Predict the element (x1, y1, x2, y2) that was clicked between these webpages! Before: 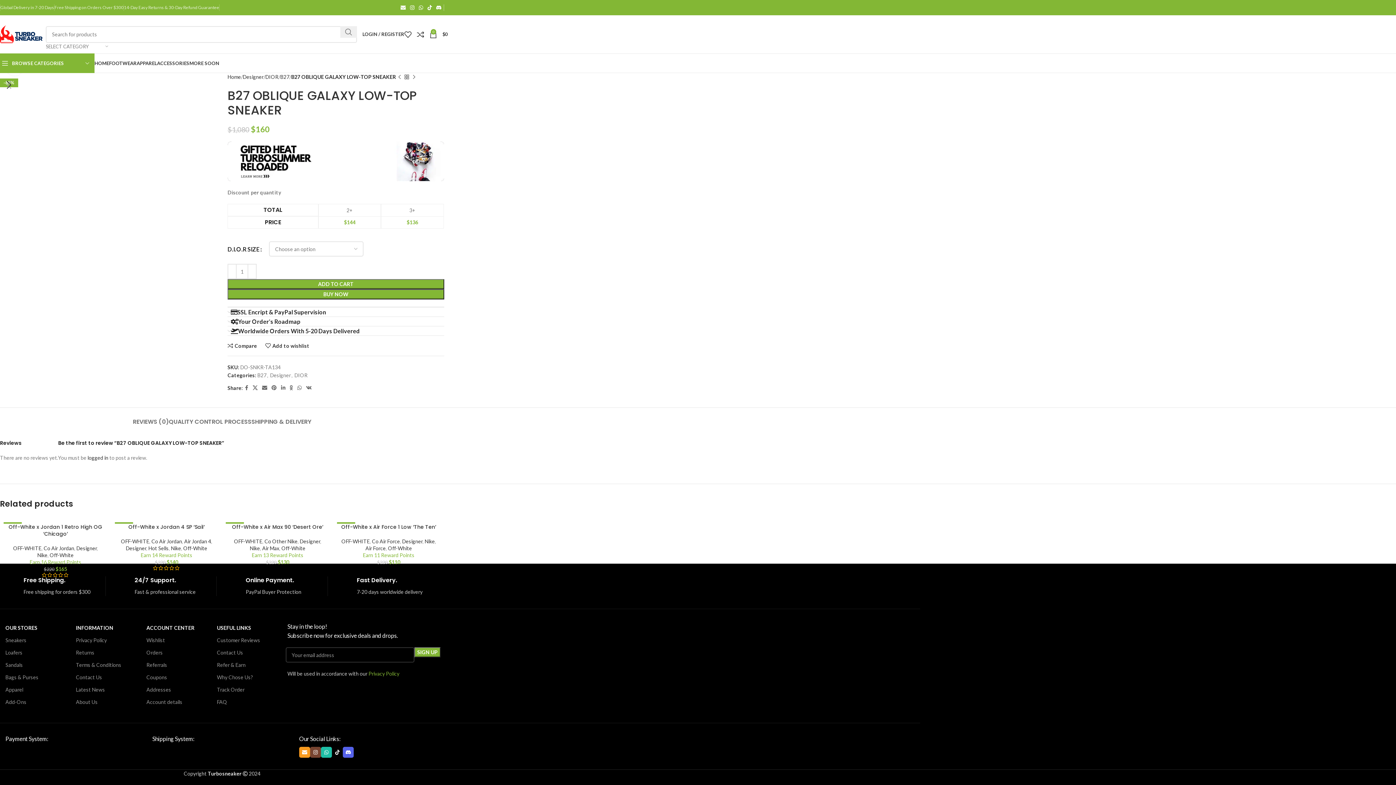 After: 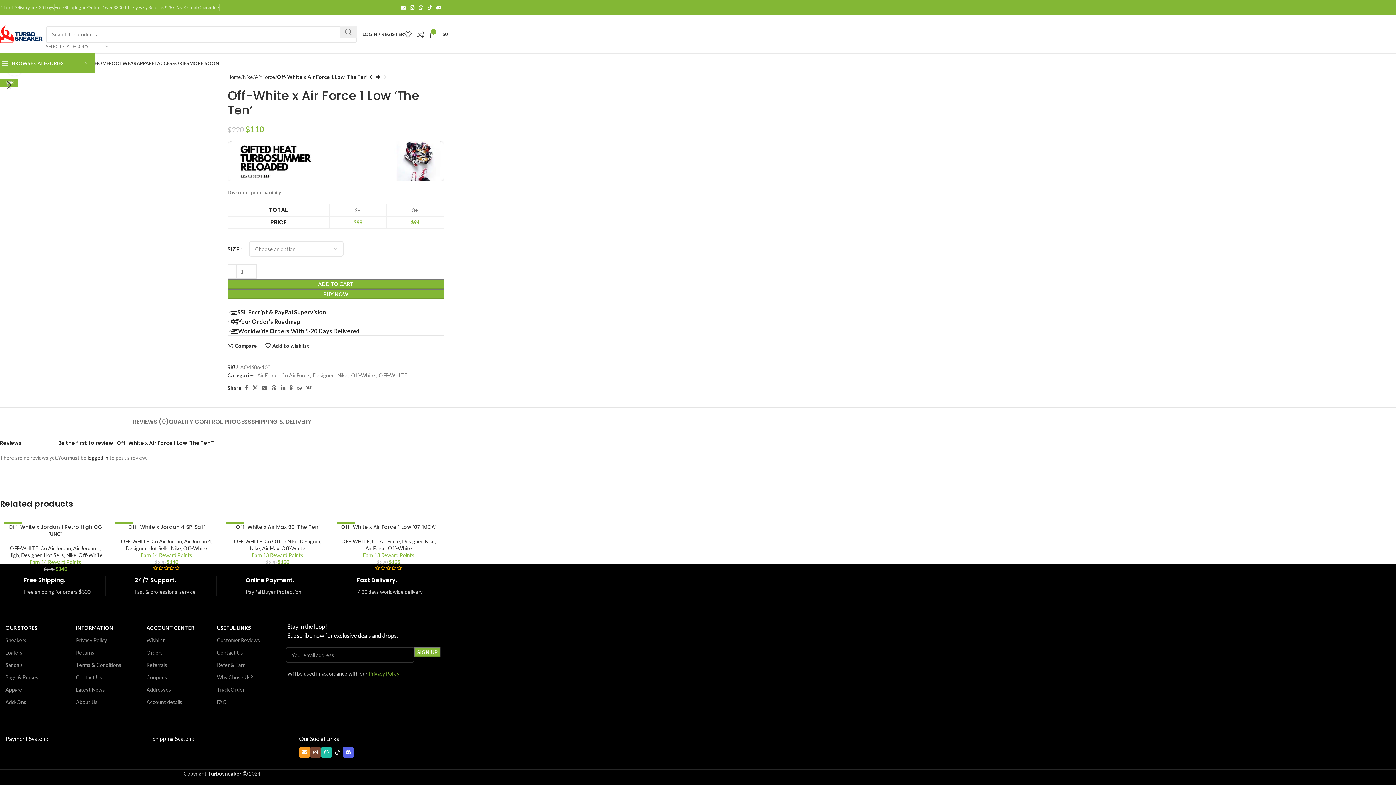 Action: label: -50% bbox: (336, 517, 440, 524)